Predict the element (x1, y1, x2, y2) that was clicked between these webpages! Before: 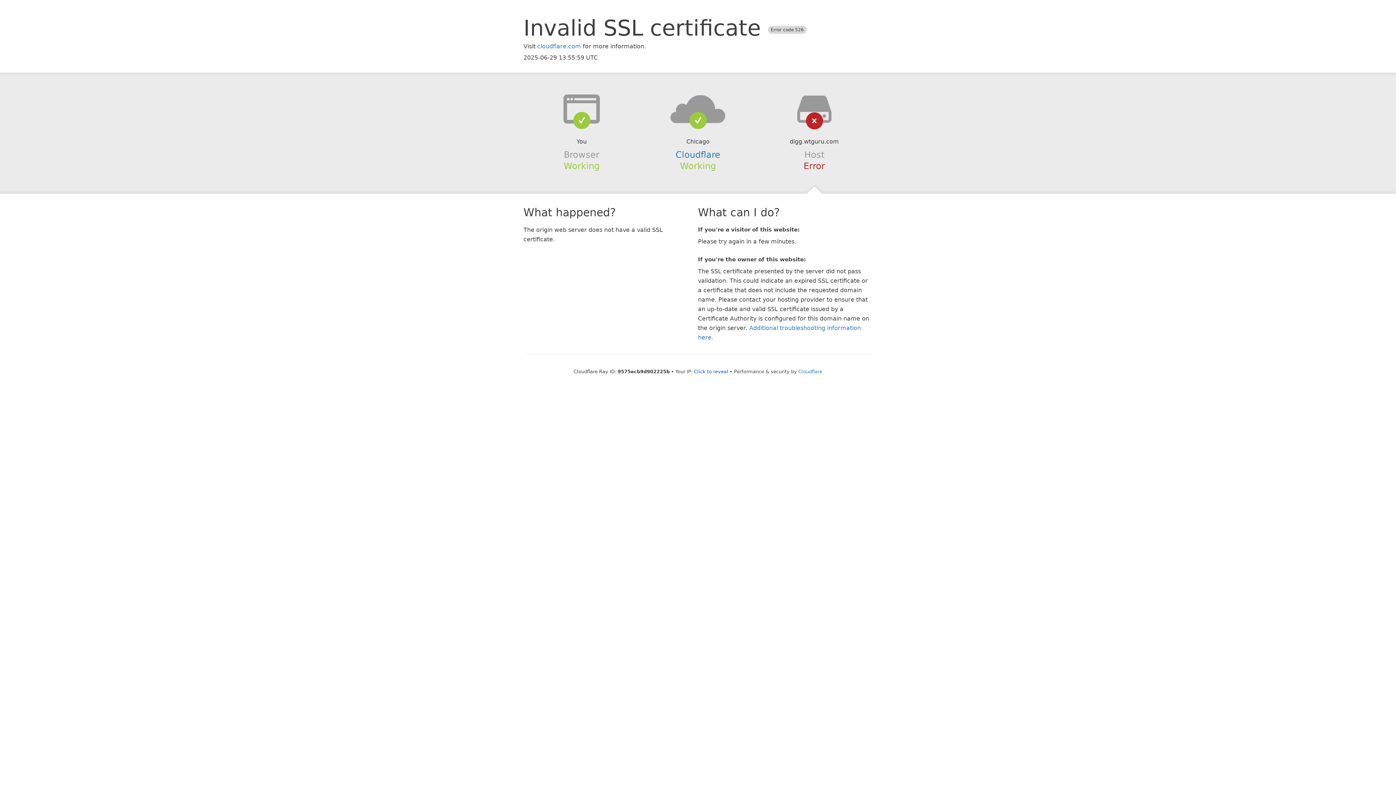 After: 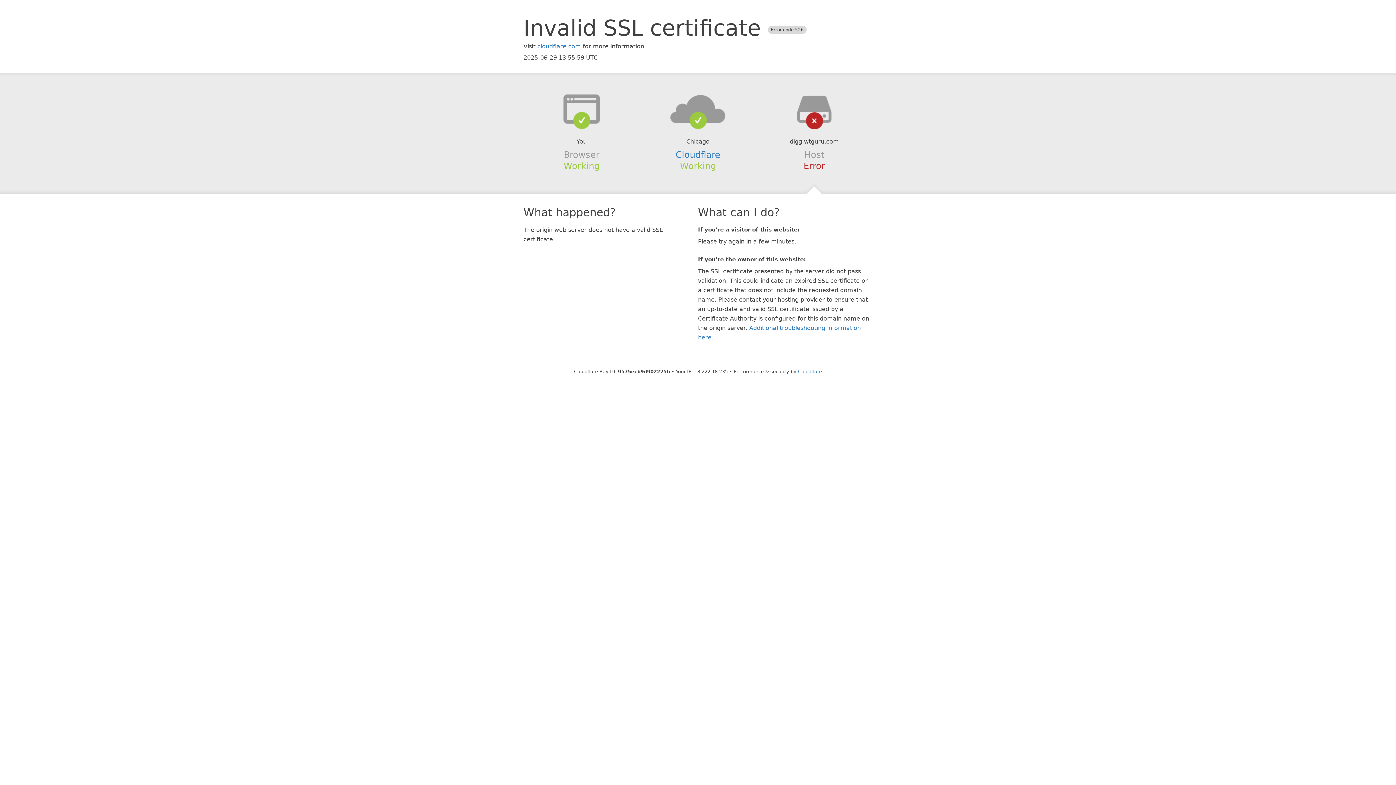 Action: bbox: (694, 368, 728, 374) label: Click to reveal